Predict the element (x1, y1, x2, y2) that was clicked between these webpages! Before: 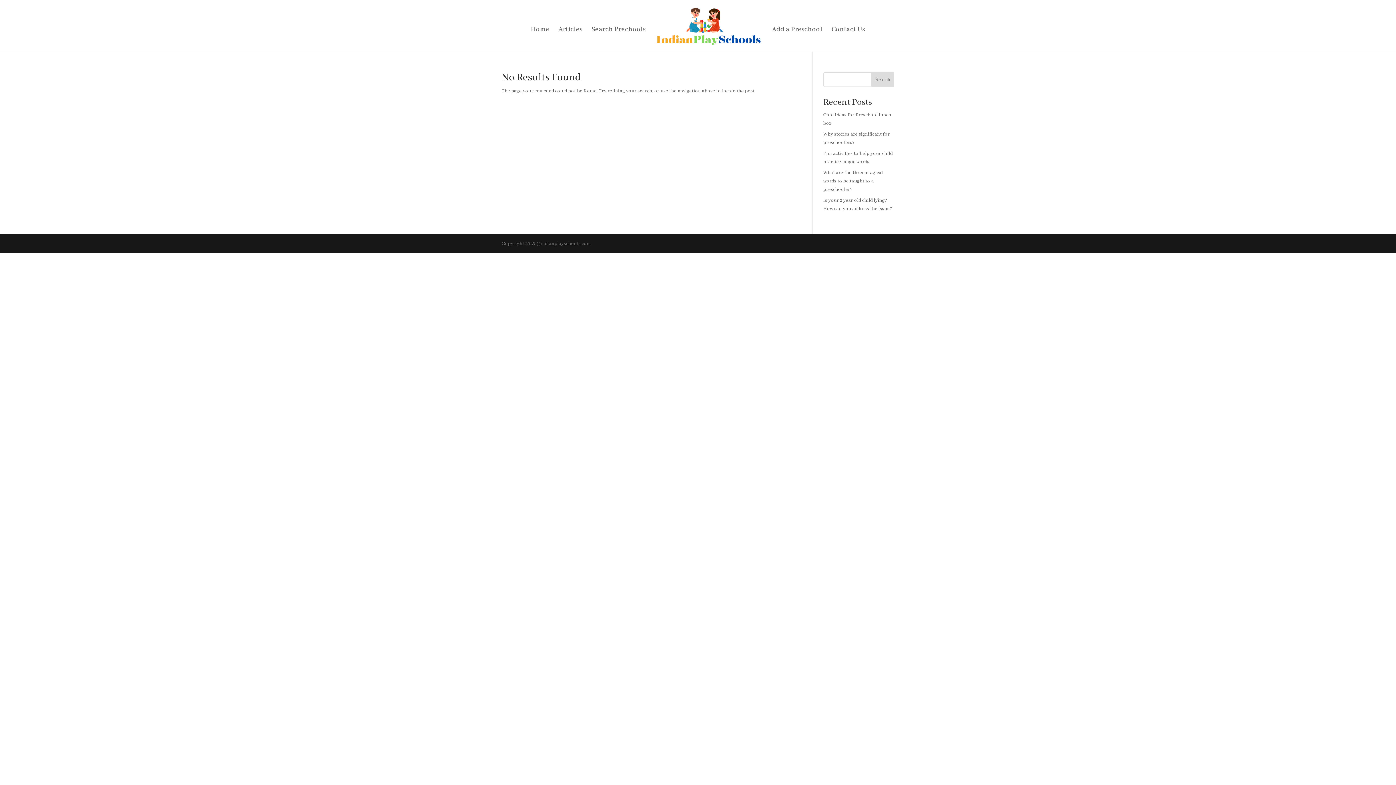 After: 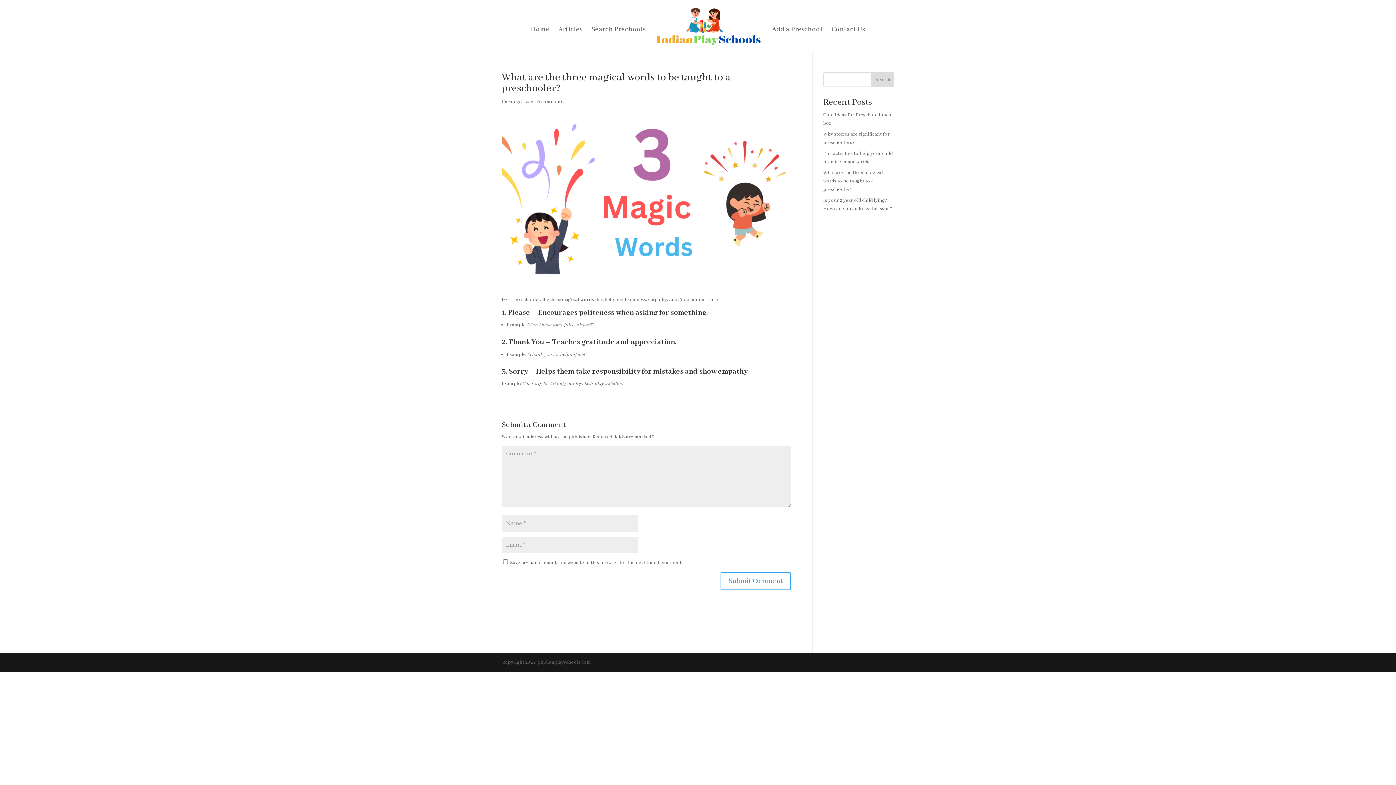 Action: label: What are the three magical words to be taught to a preschooler? bbox: (823, 169, 883, 192)